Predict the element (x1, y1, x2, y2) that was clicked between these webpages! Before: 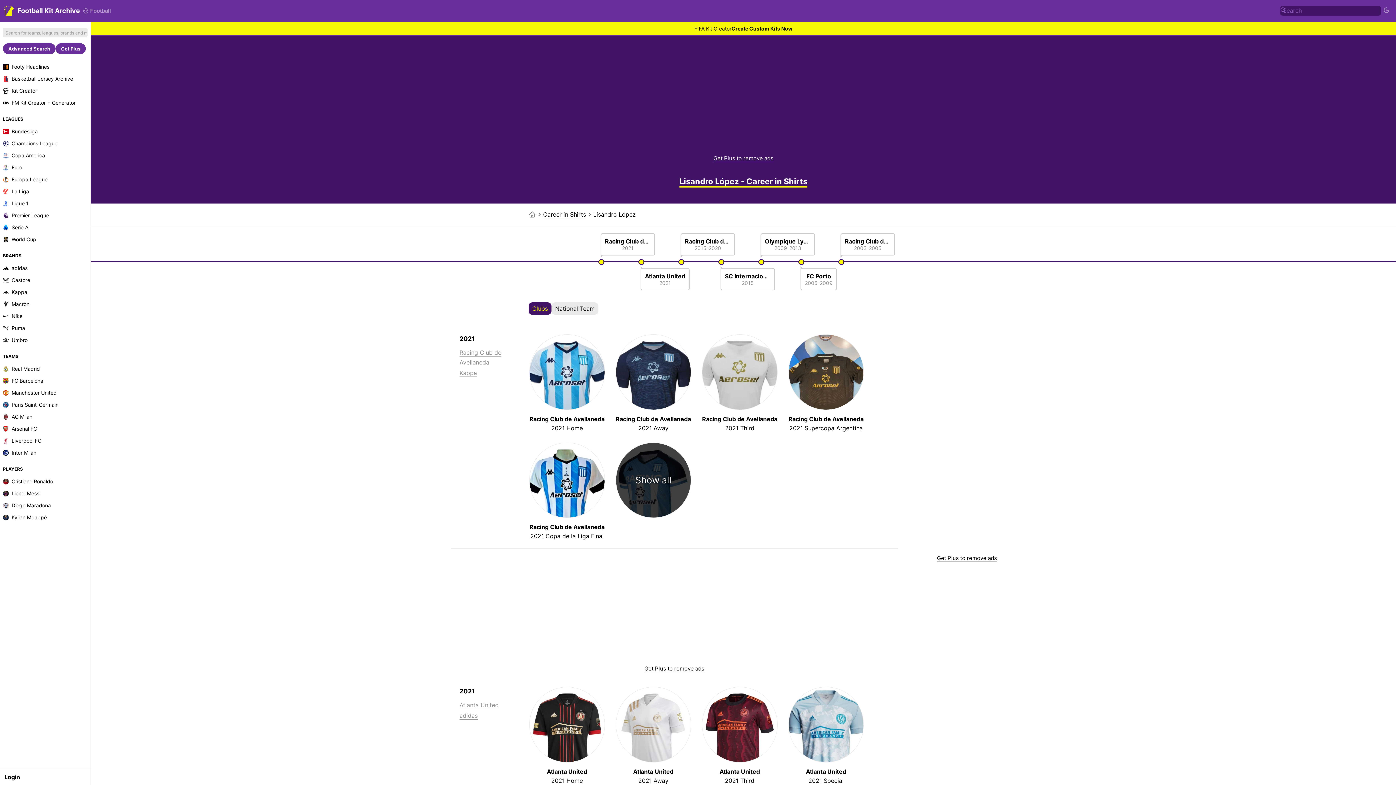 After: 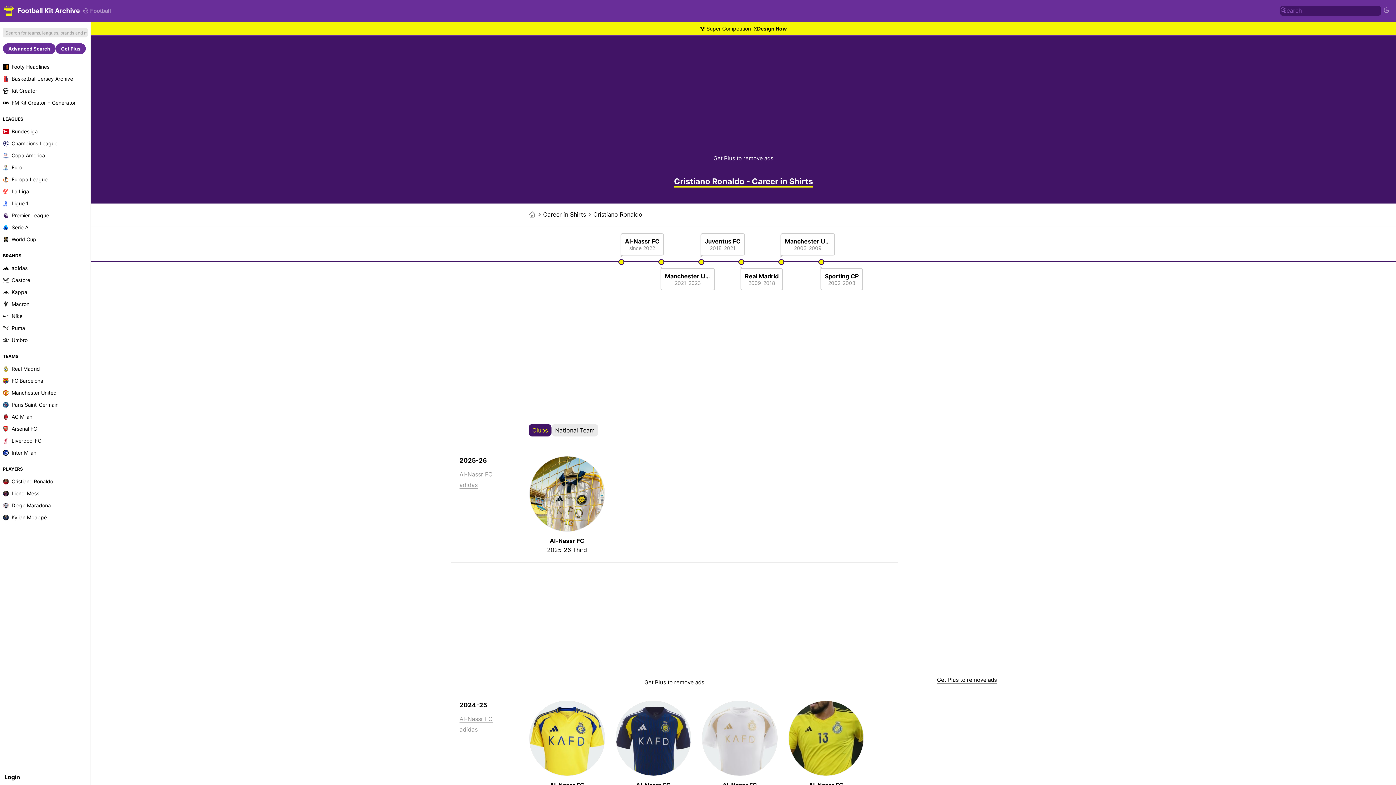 Action: bbox: (0, 475, 90, 487) label: Cristiano Ronaldo